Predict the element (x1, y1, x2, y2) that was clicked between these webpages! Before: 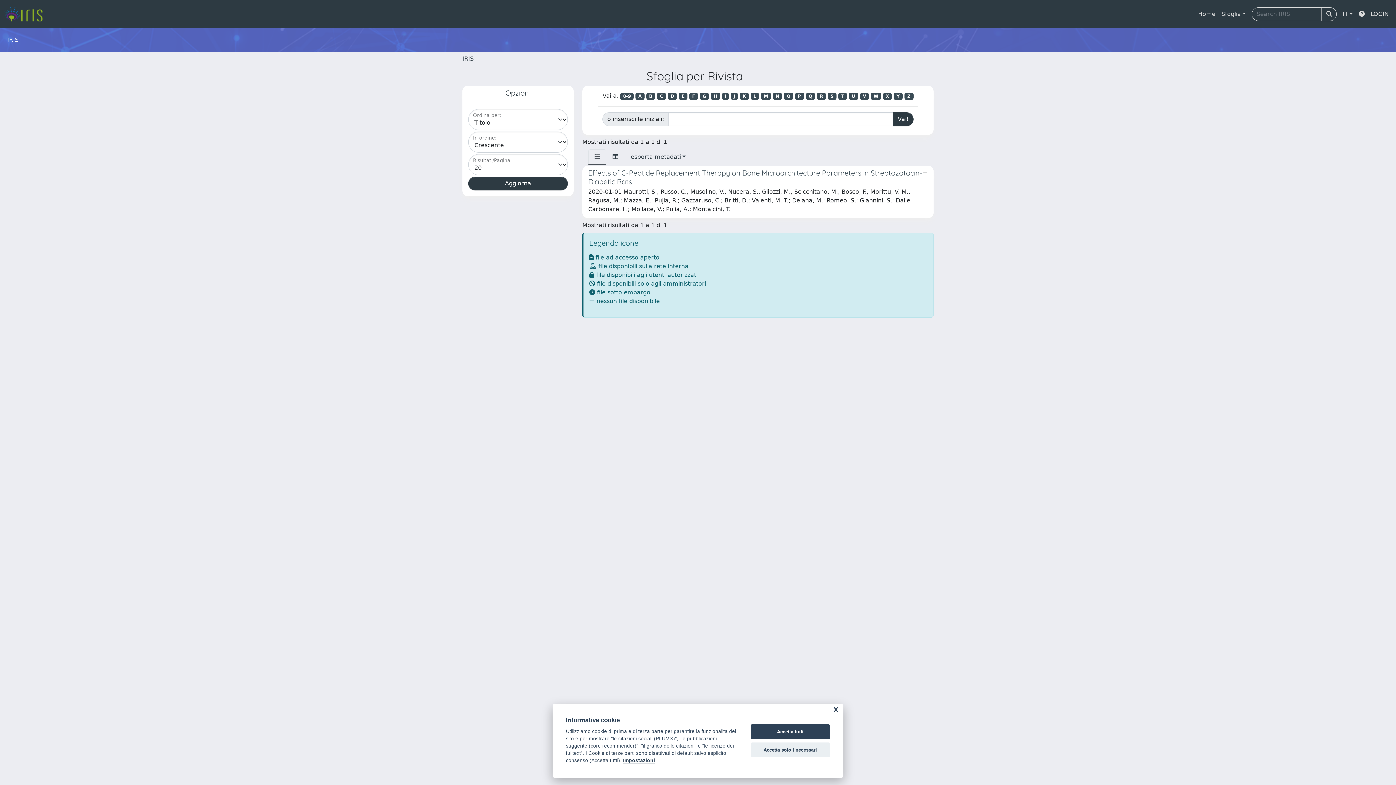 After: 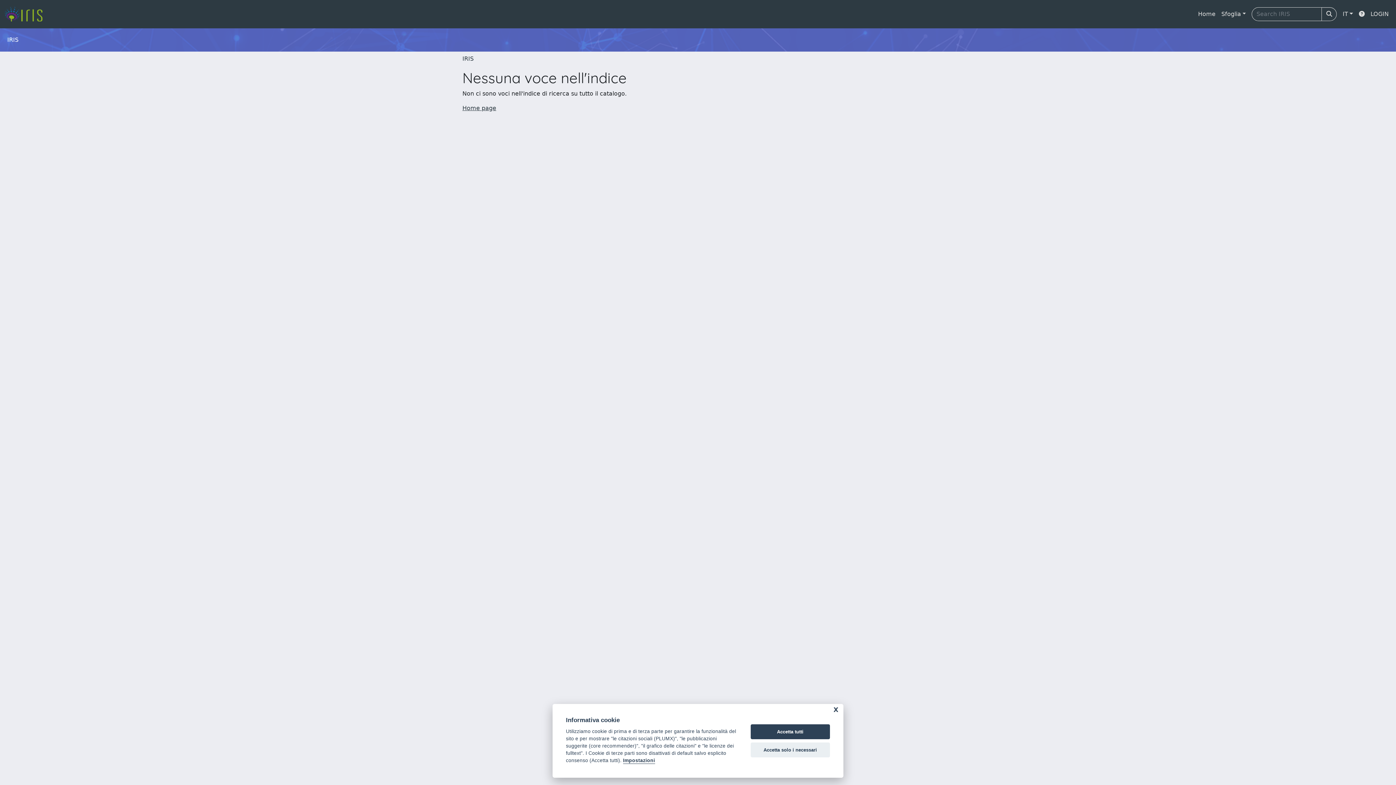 Action: label: Q bbox: (806, 92, 815, 100)